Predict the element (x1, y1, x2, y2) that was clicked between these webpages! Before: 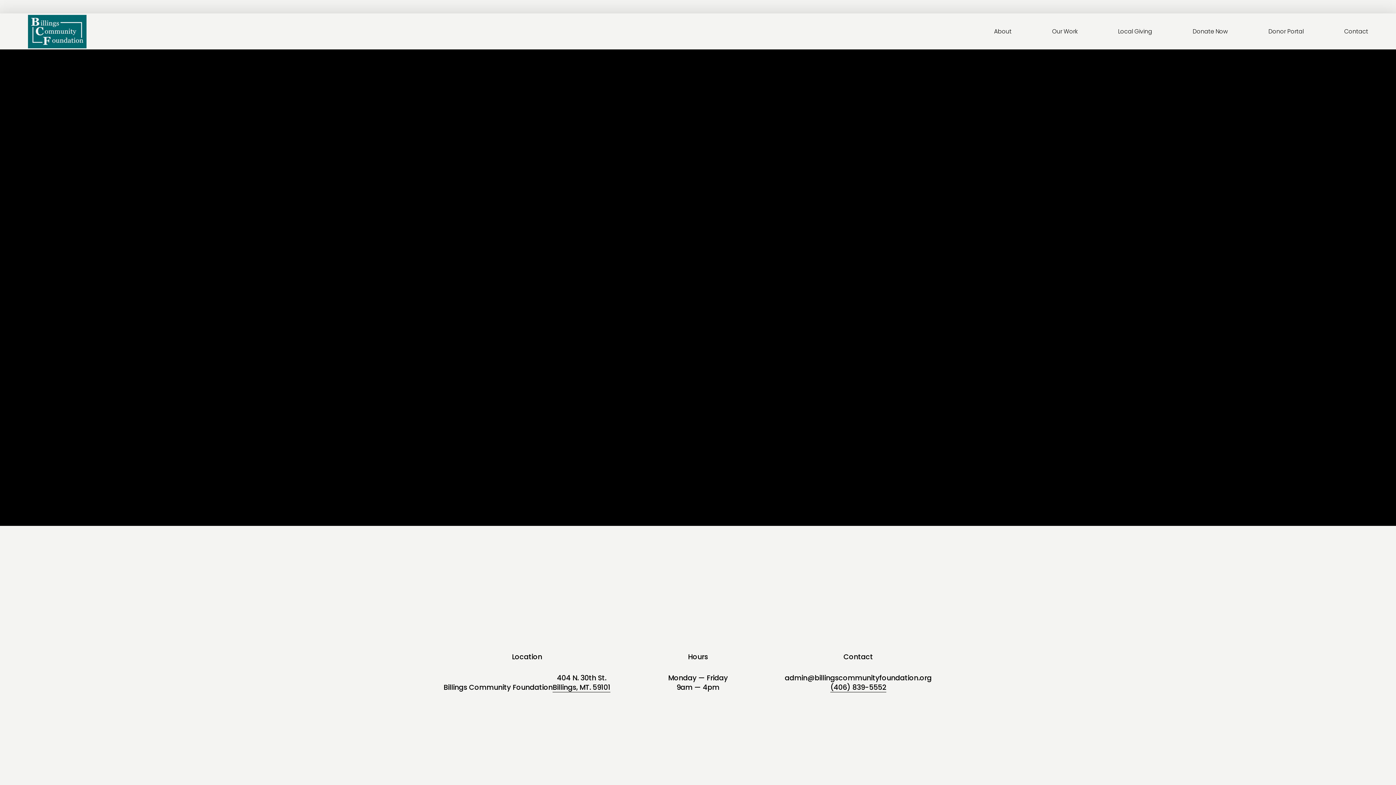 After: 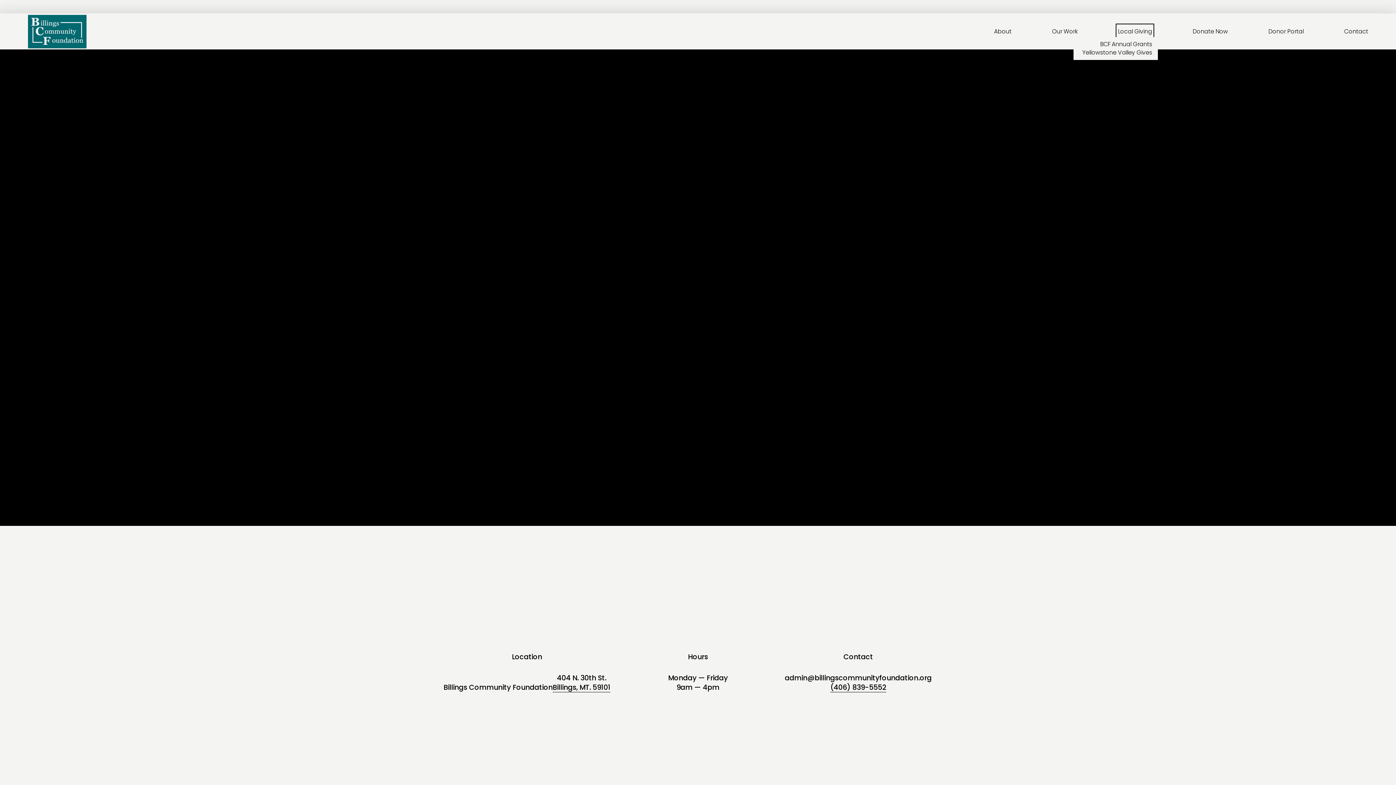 Action: label: folder dropdown bbox: (1118, 25, 1152, 37)